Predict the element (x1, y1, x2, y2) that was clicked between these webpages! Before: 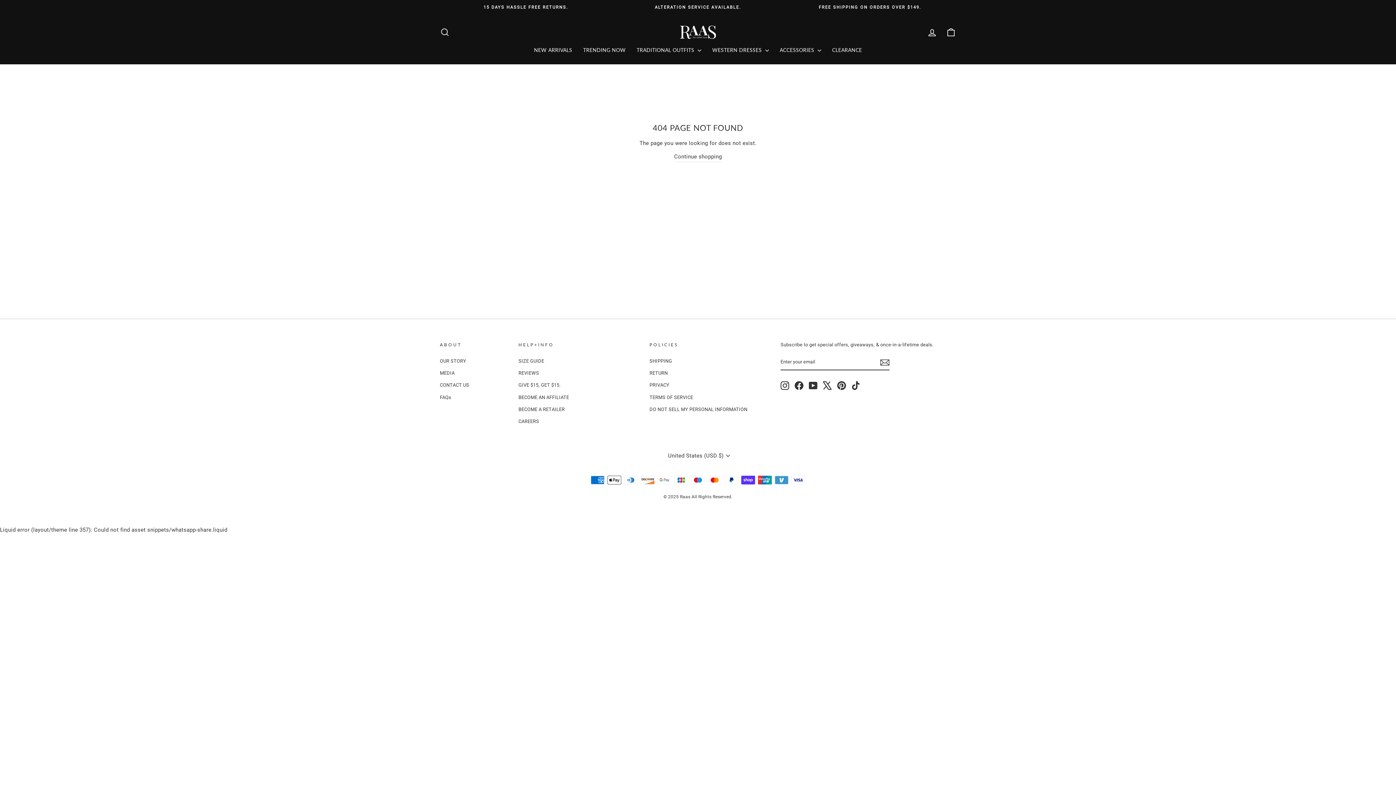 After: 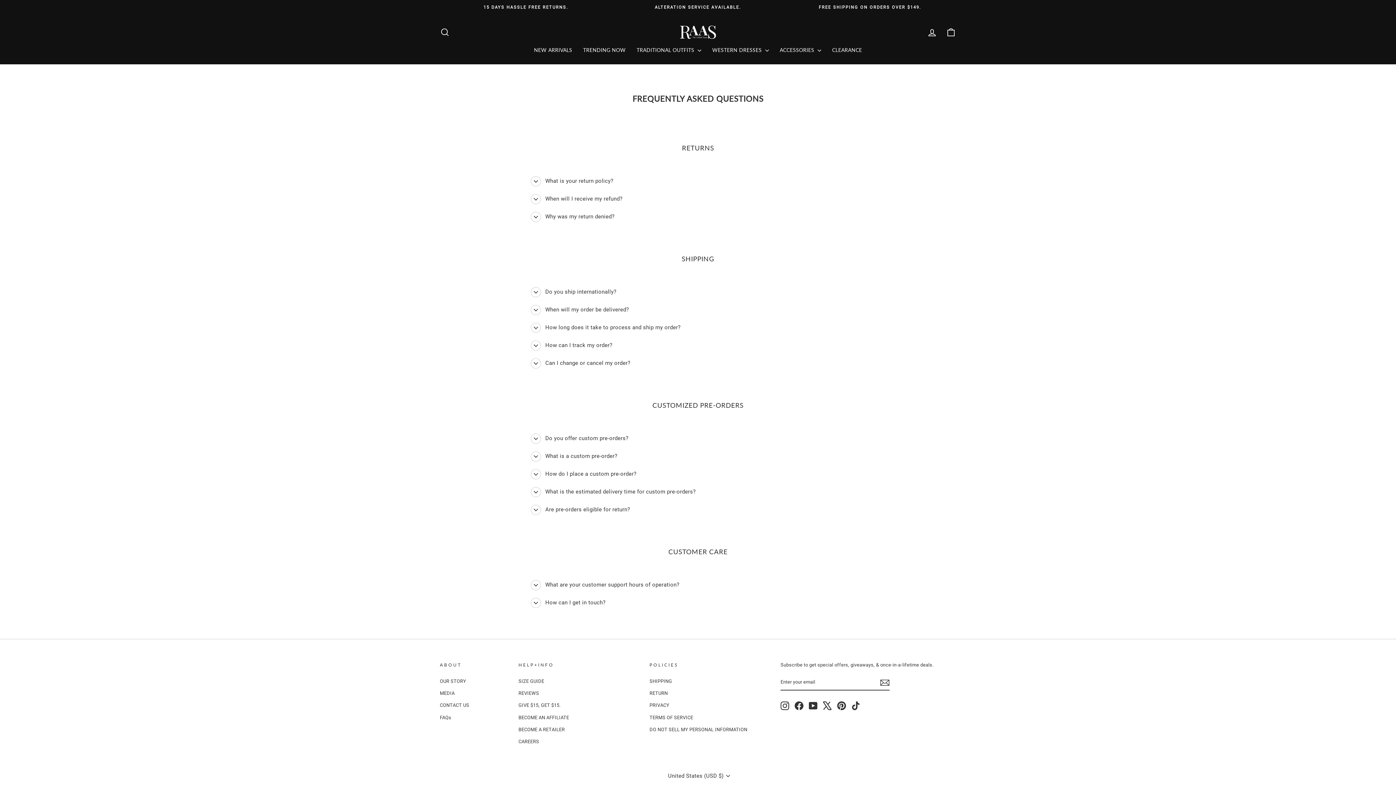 Action: bbox: (440, 392, 451, 403) label: FAQs